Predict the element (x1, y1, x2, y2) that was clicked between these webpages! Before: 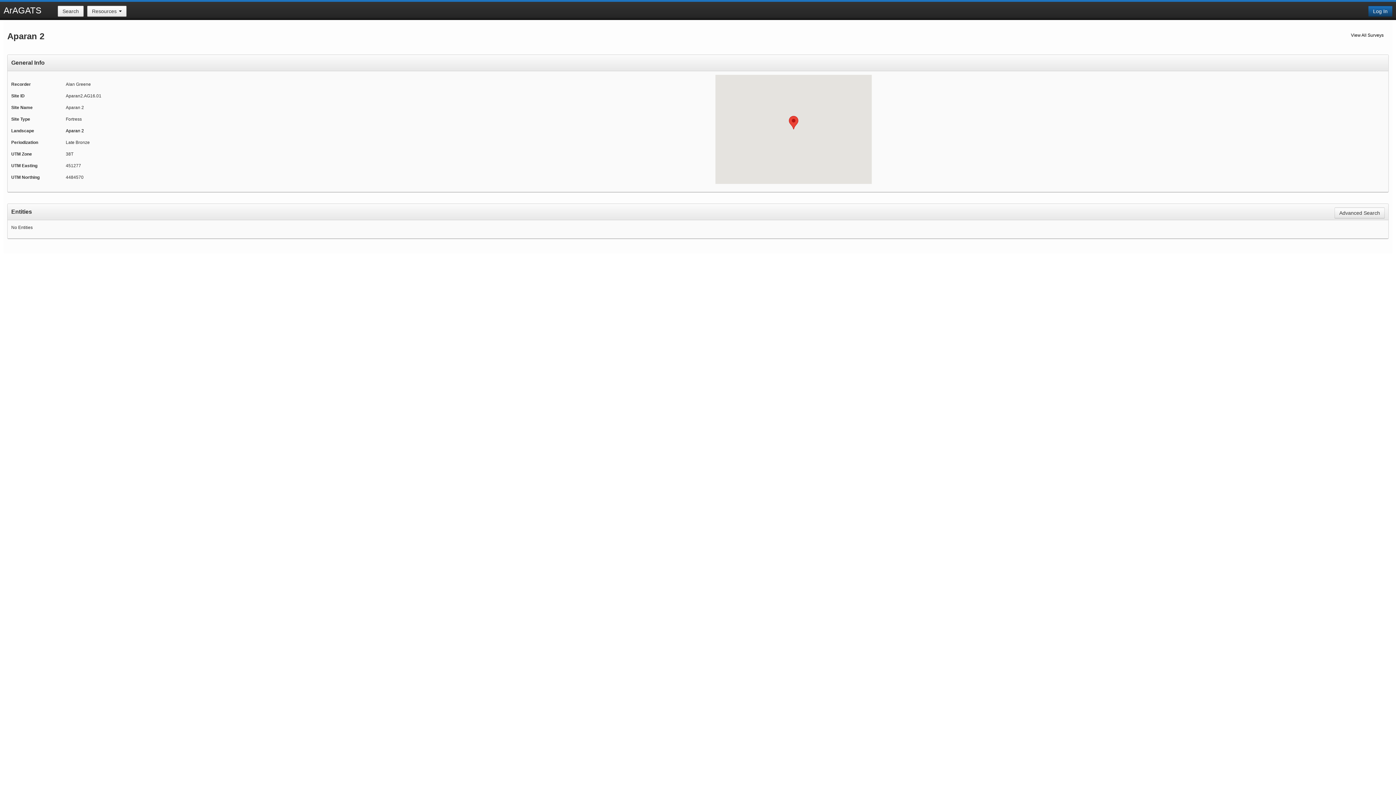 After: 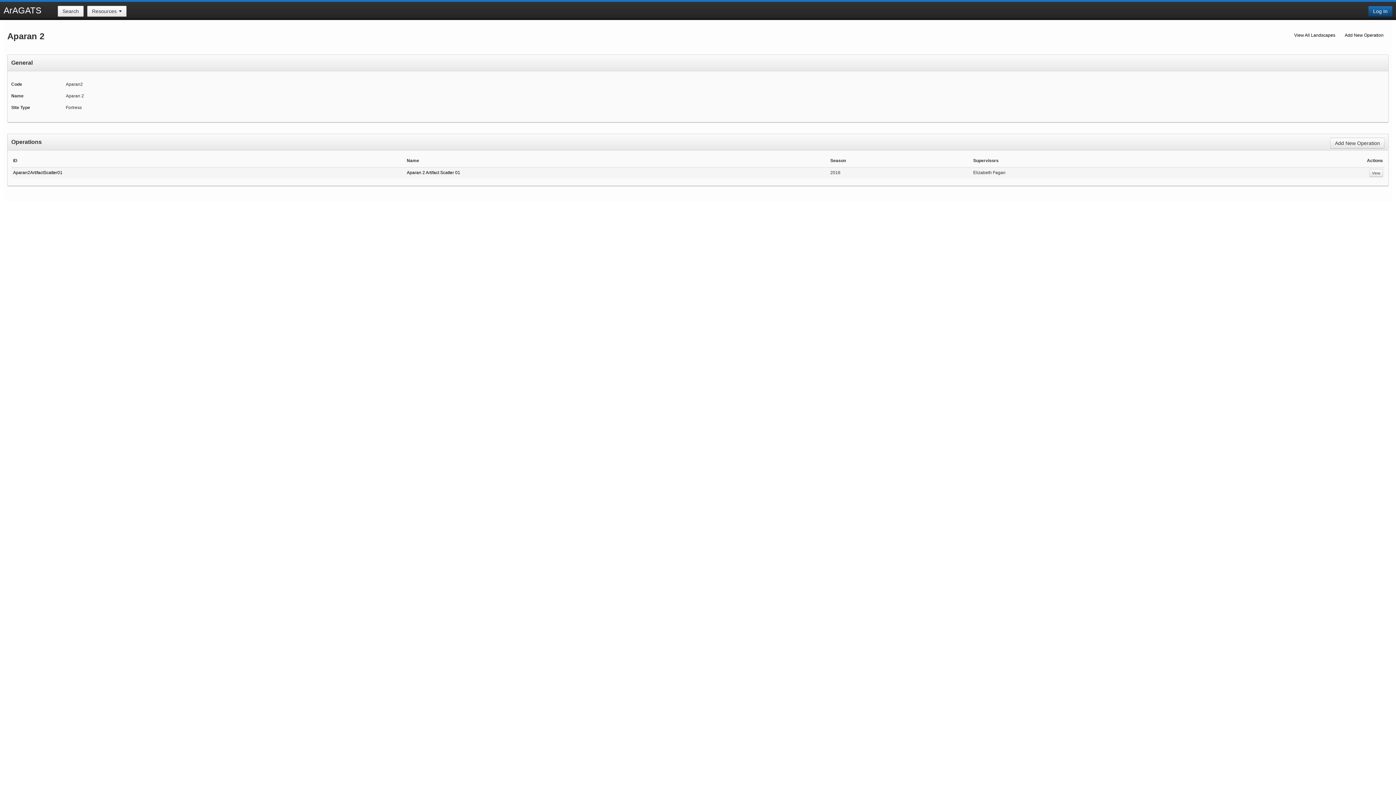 Action: label: Aparan 2 bbox: (65, 128, 84, 133)